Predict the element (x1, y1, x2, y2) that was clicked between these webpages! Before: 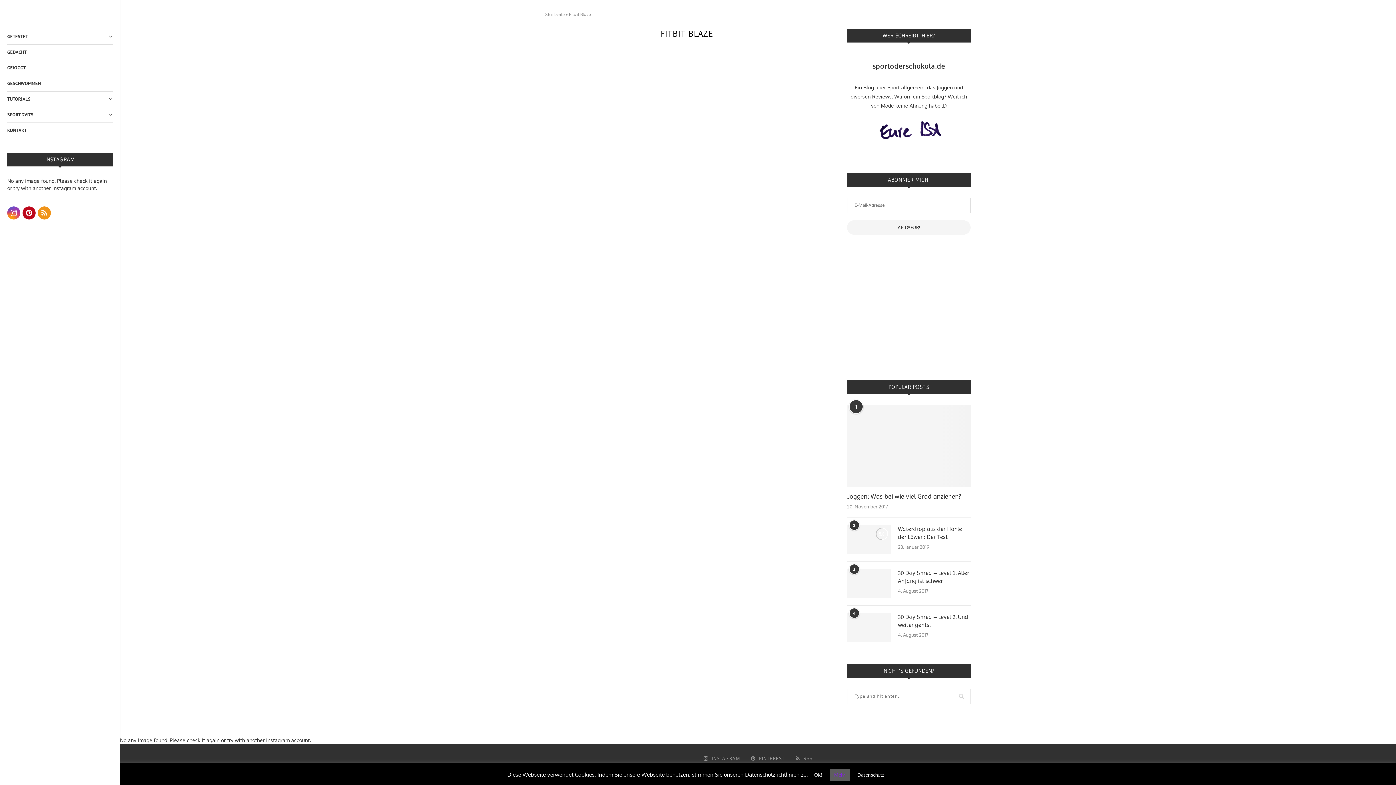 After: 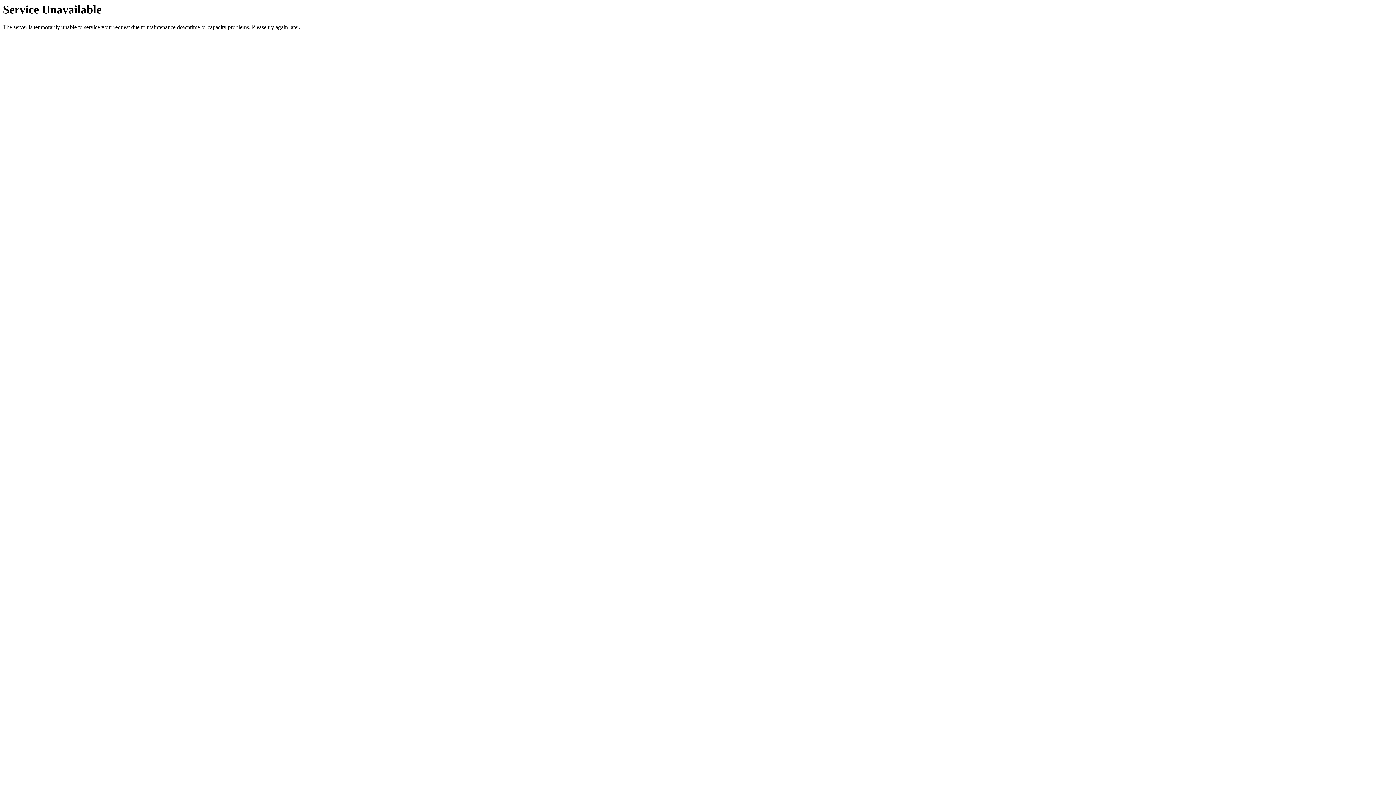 Action: label: TUTORIALS bbox: (7, 91, 112, 106)